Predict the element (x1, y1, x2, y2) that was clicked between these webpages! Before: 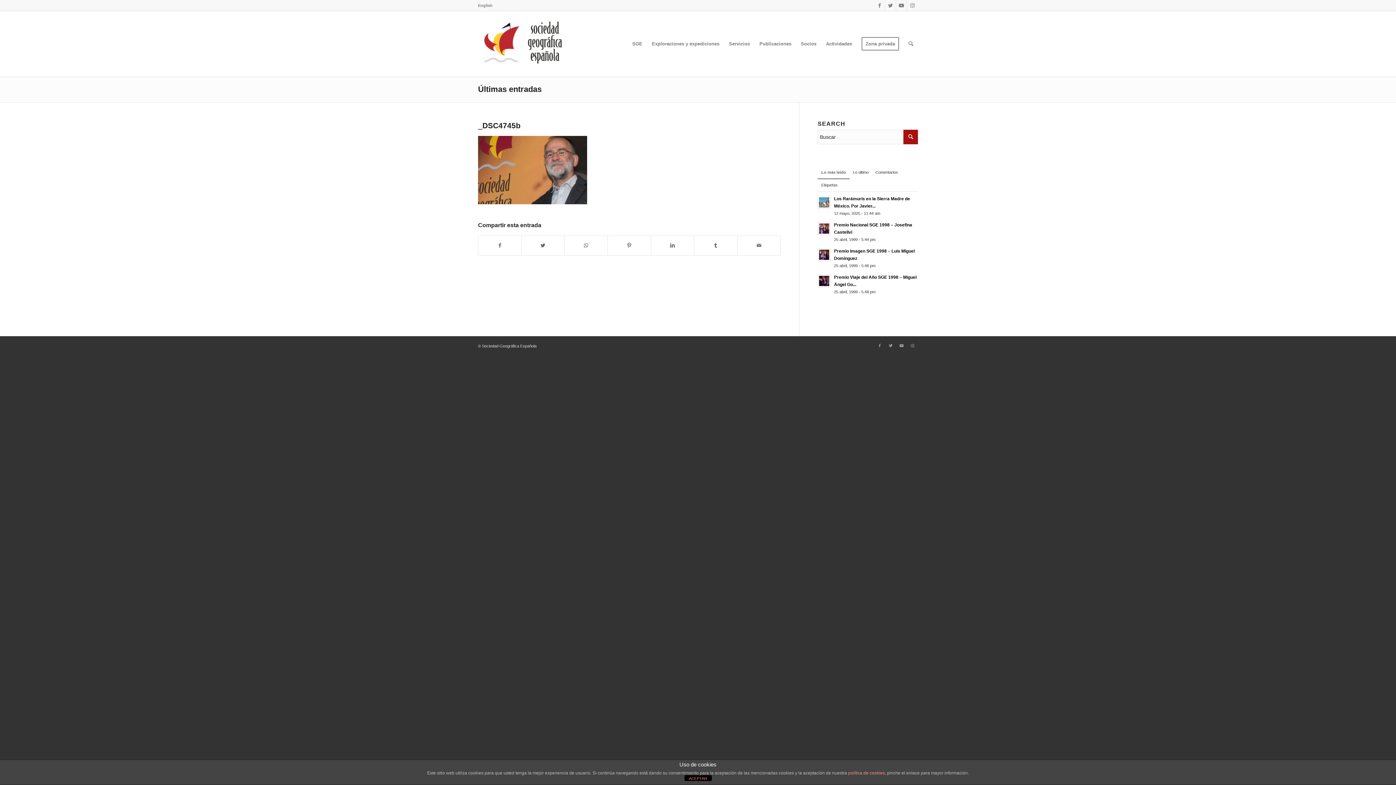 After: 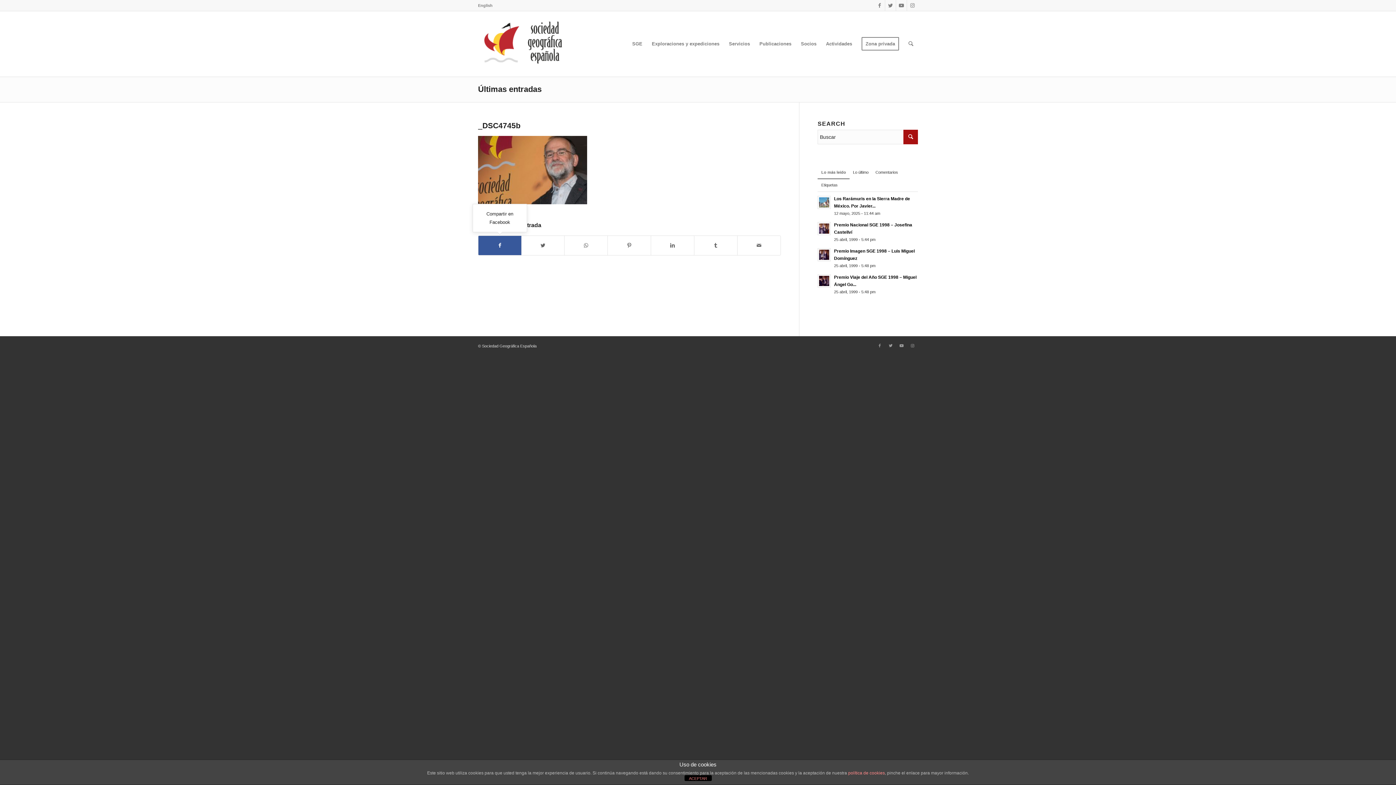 Action: label: Compartir en Facebook bbox: (478, 235, 521, 255)